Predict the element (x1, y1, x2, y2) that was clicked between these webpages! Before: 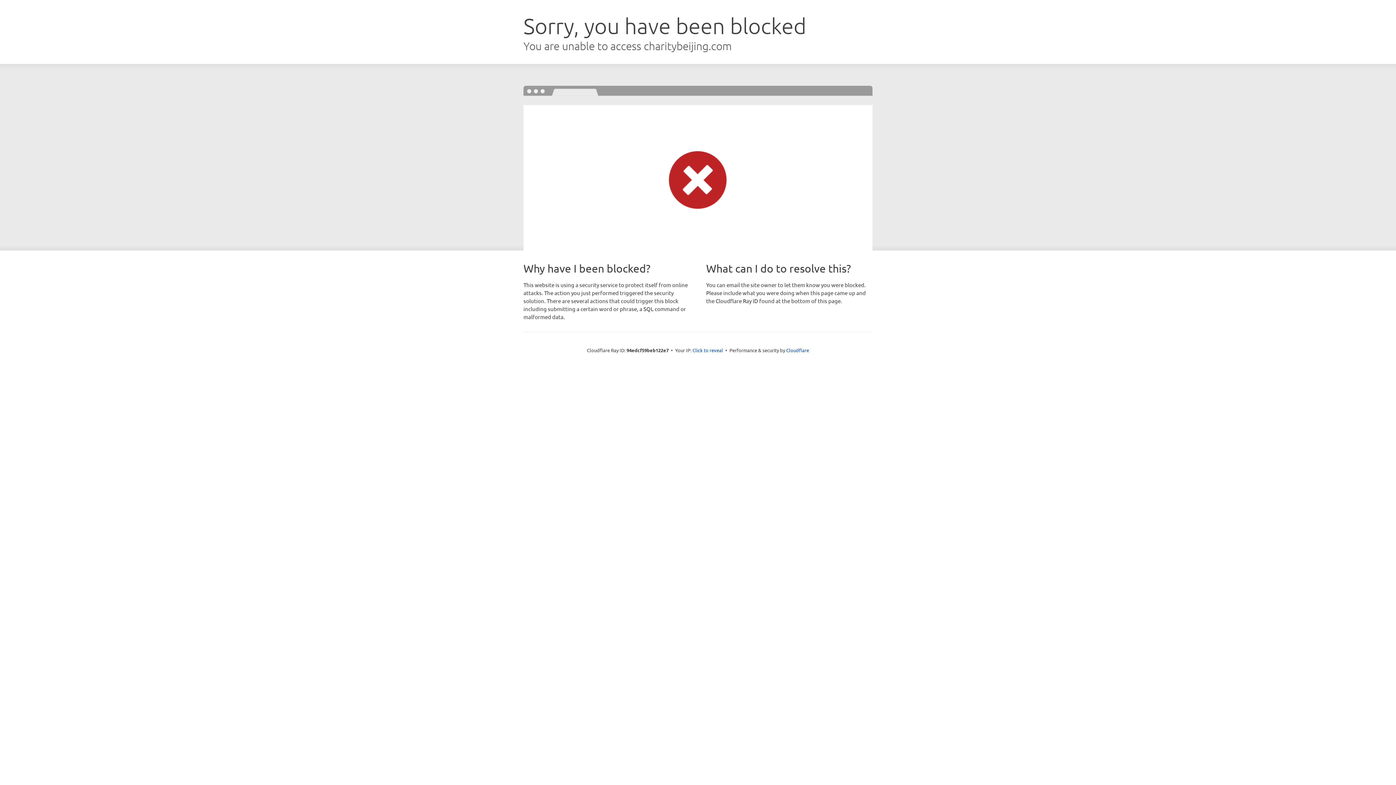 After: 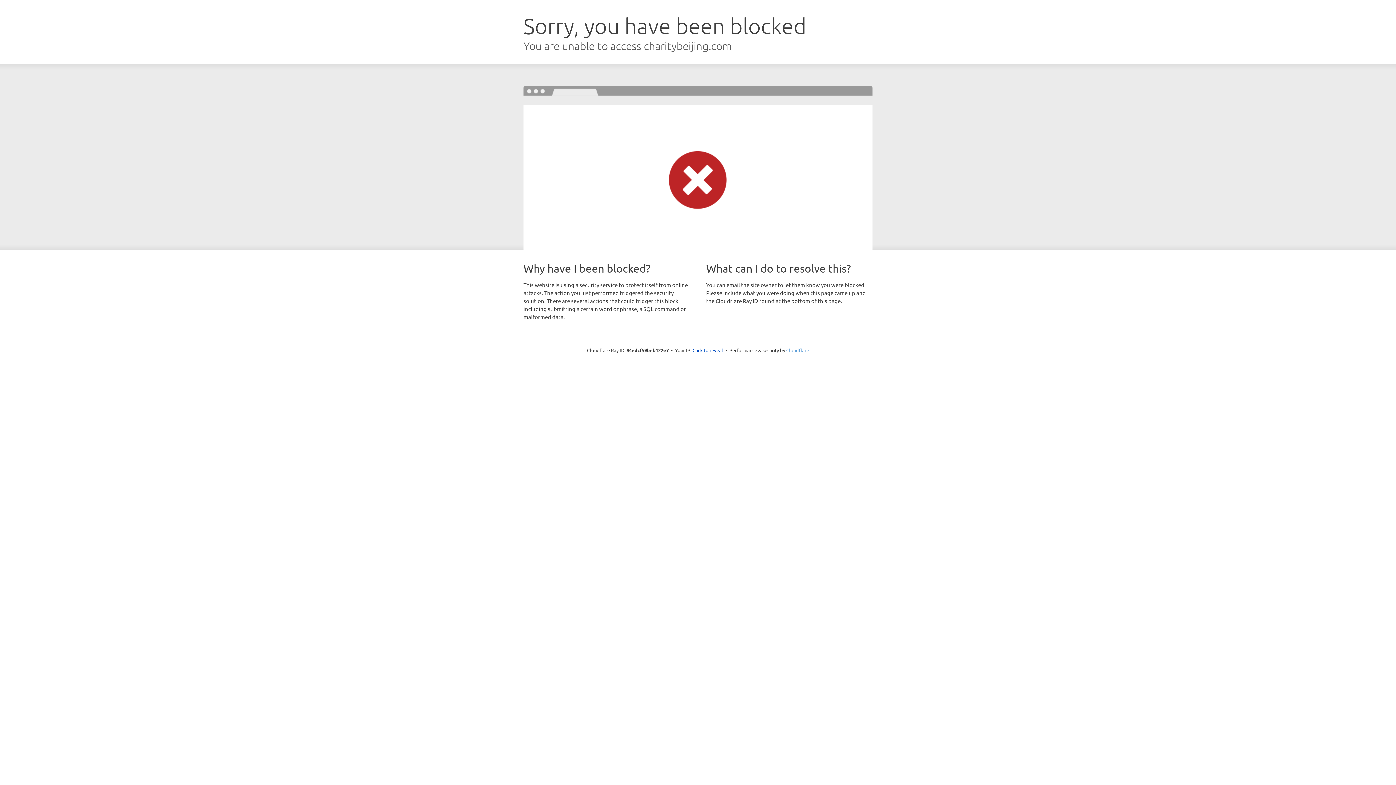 Action: bbox: (786, 347, 809, 353) label: Cloudflare